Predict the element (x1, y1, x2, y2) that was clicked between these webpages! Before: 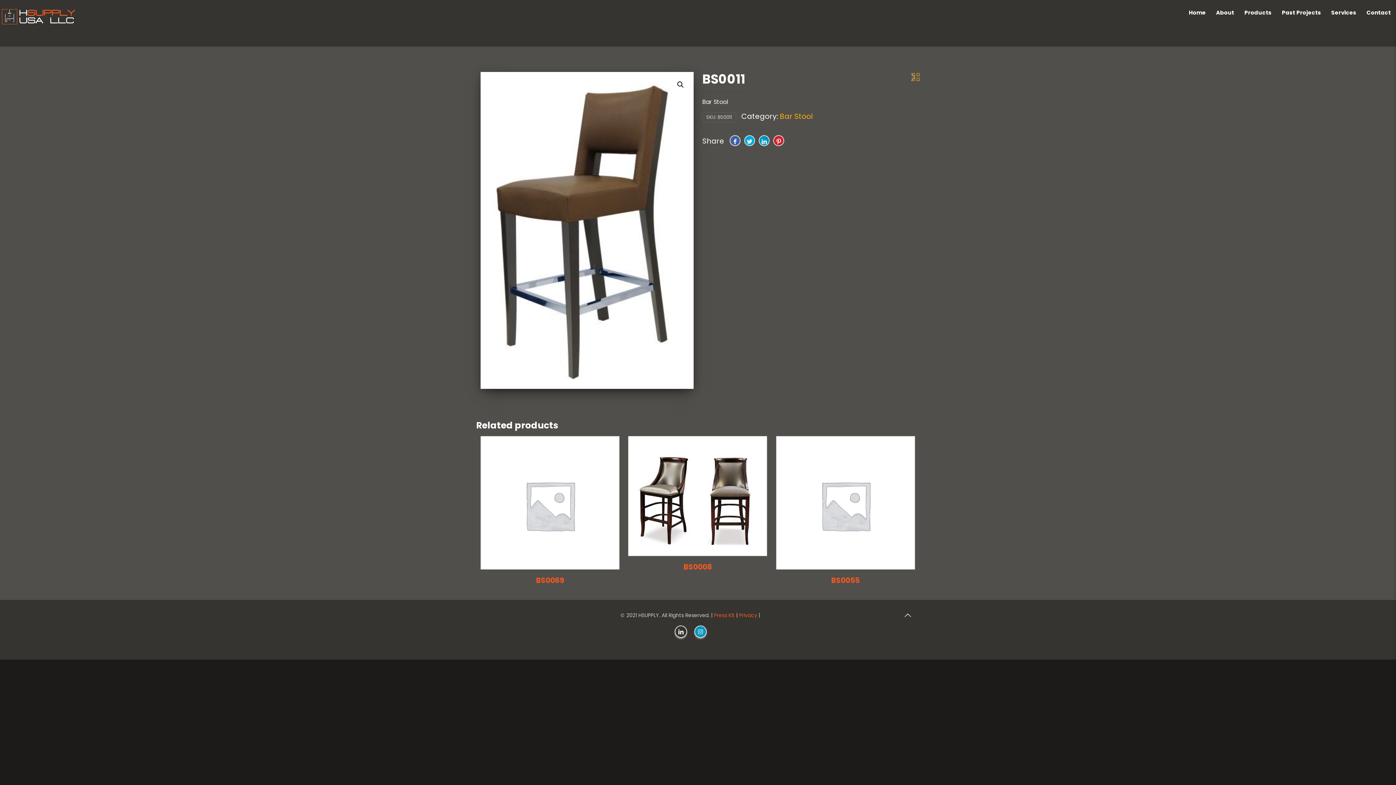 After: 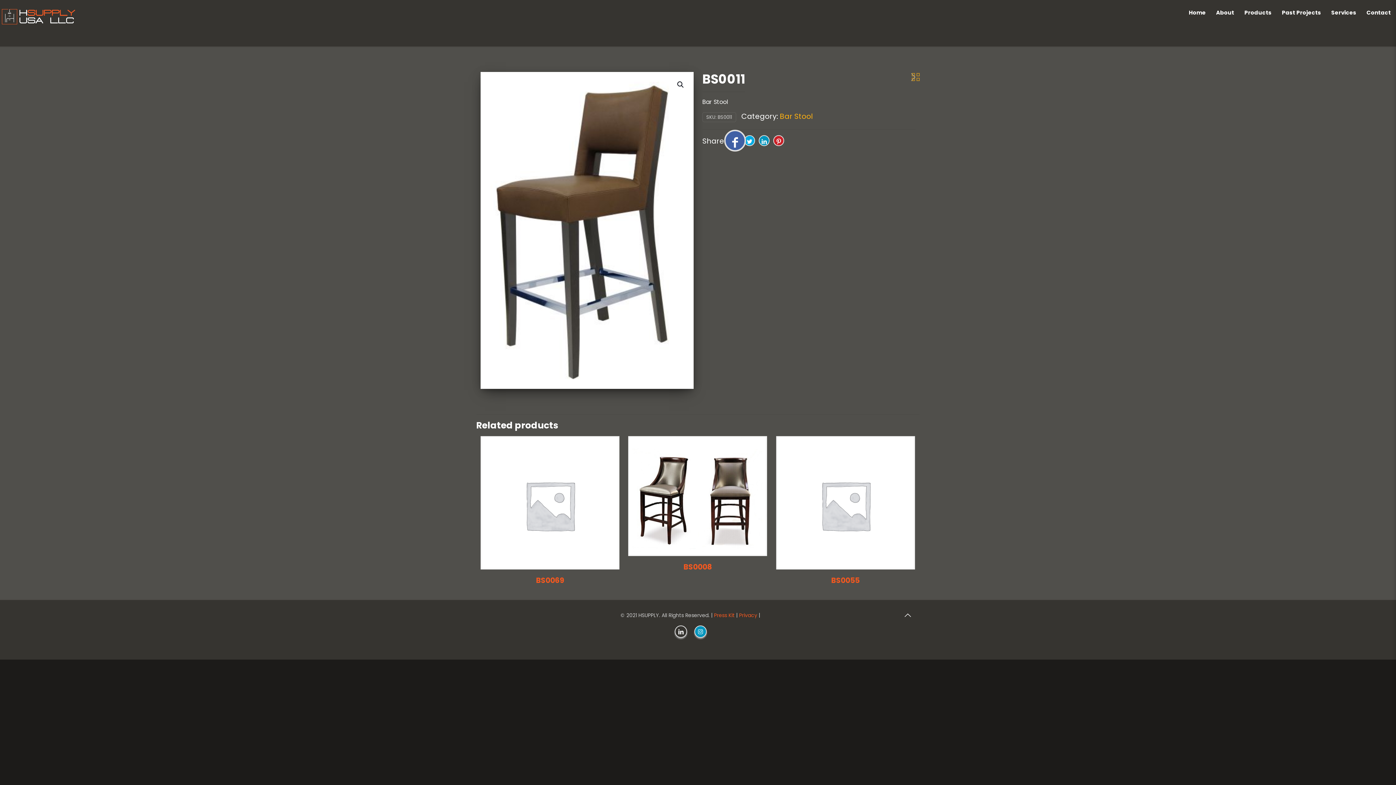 Action: bbox: (729, 135, 740, 146)